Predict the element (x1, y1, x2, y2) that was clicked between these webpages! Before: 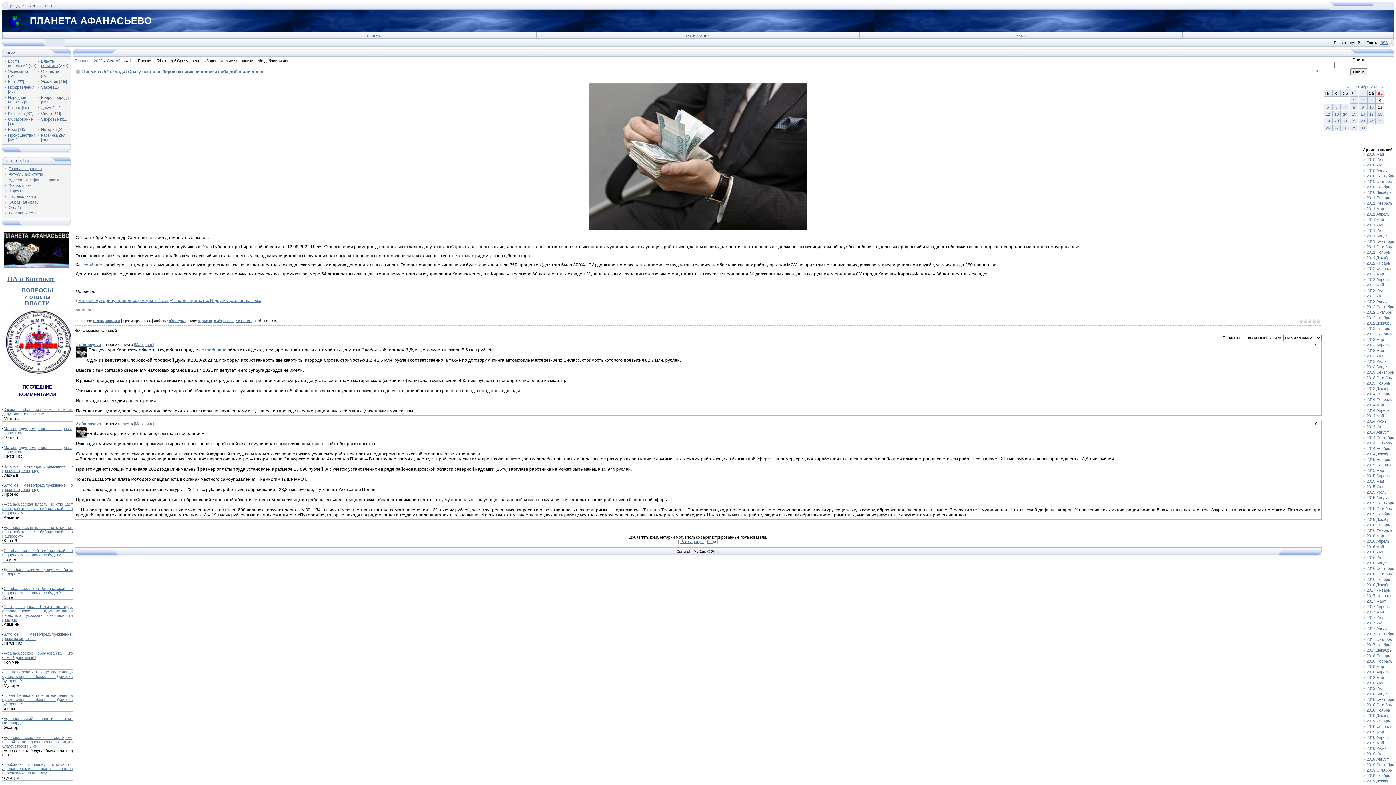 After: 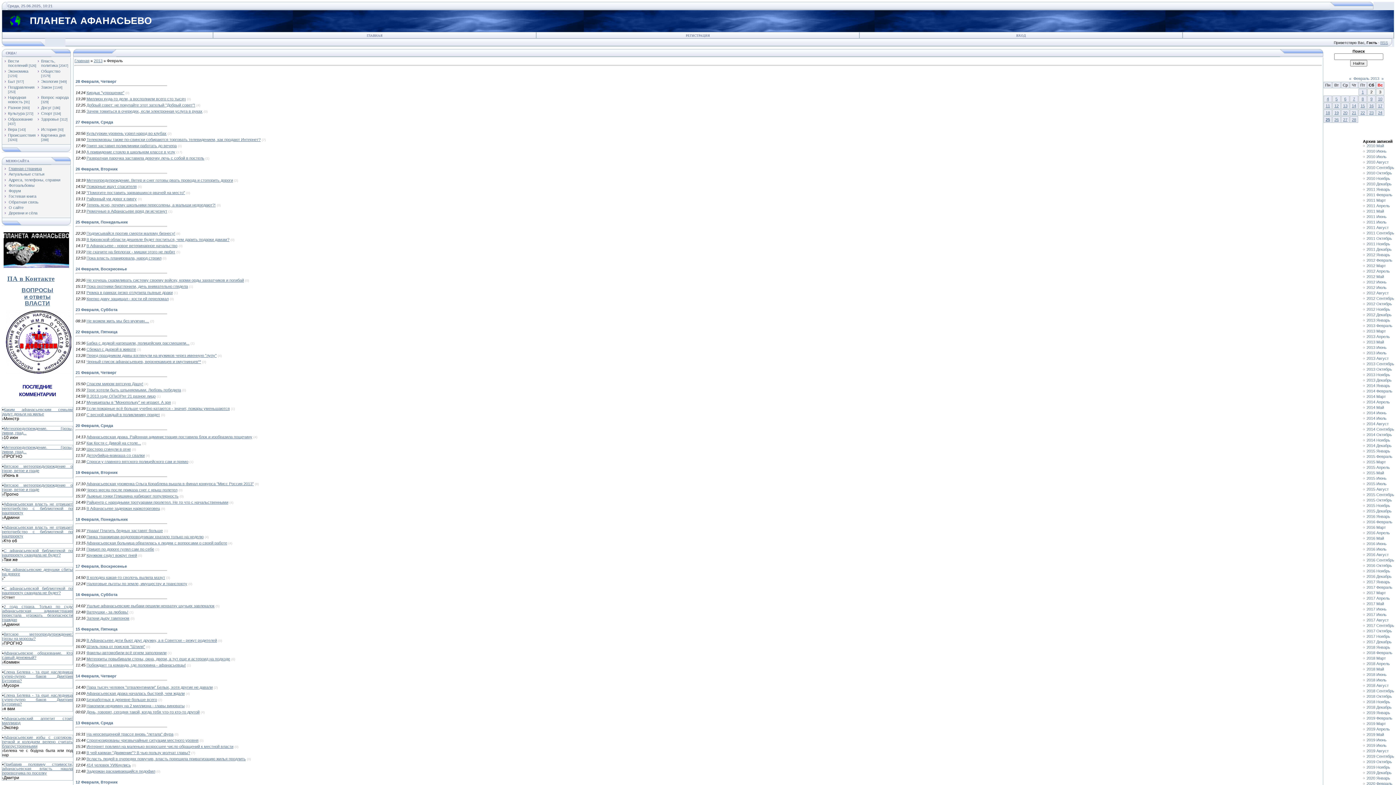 Action: label: 2013 Февраль bbox: (1366, 332, 1392, 336)